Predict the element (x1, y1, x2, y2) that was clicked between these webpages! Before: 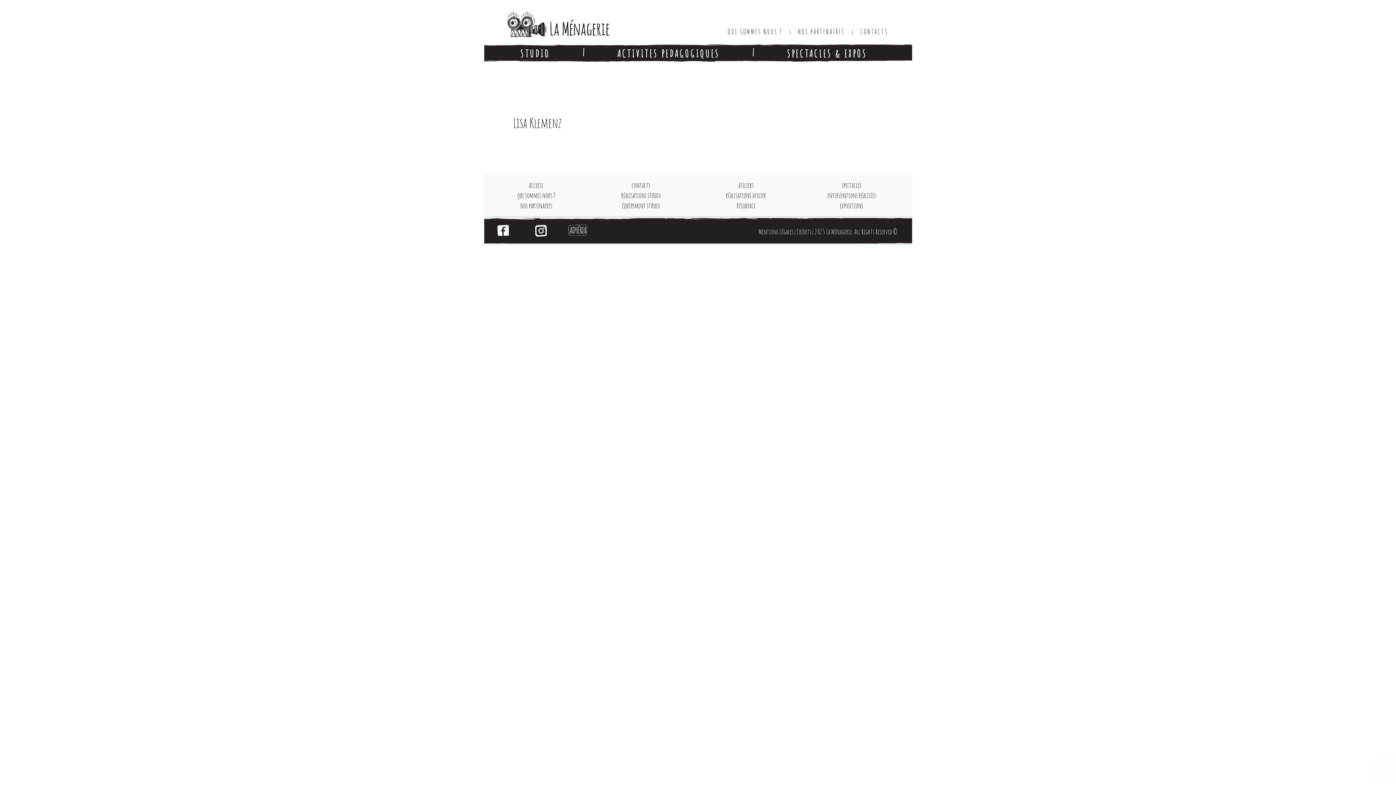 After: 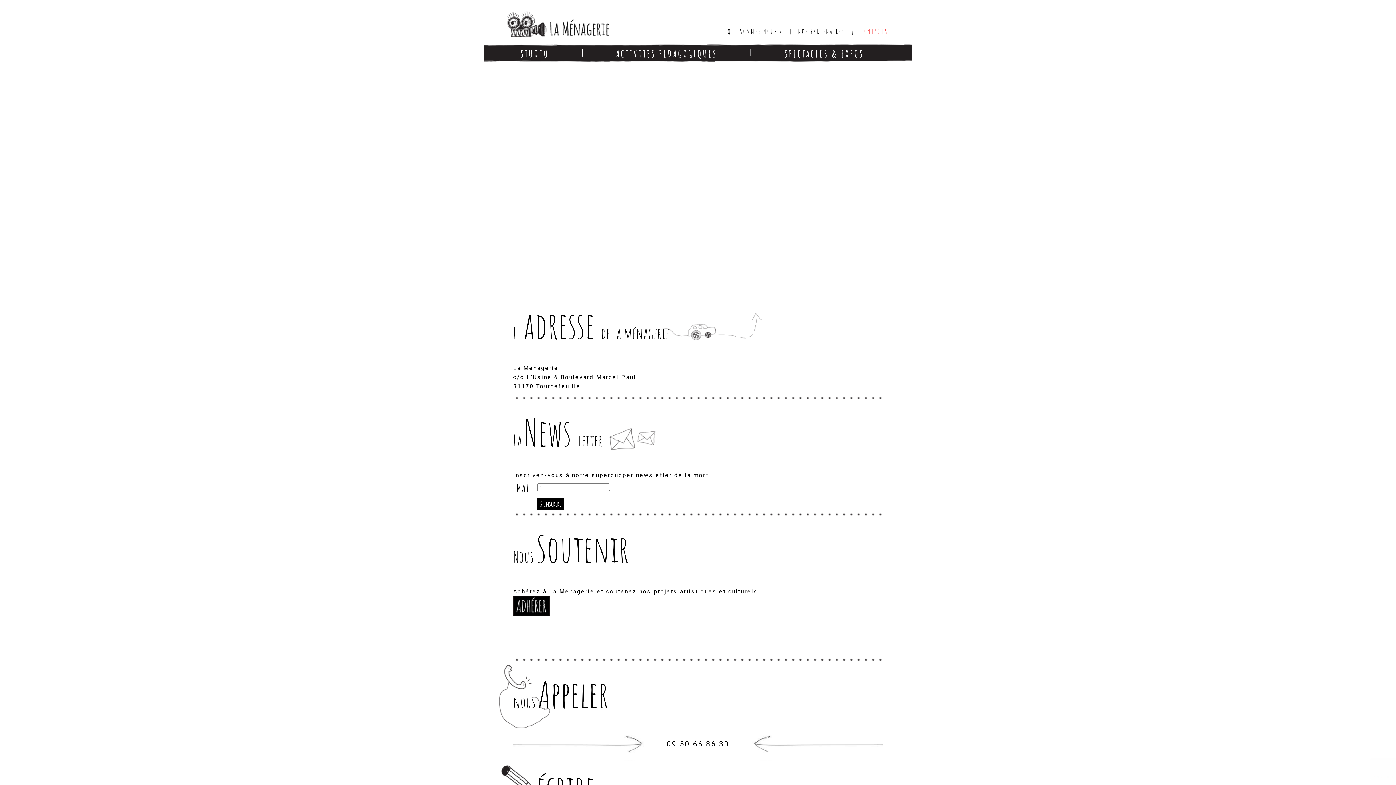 Action: bbox: (631, 180, 650, 189) label: contacts